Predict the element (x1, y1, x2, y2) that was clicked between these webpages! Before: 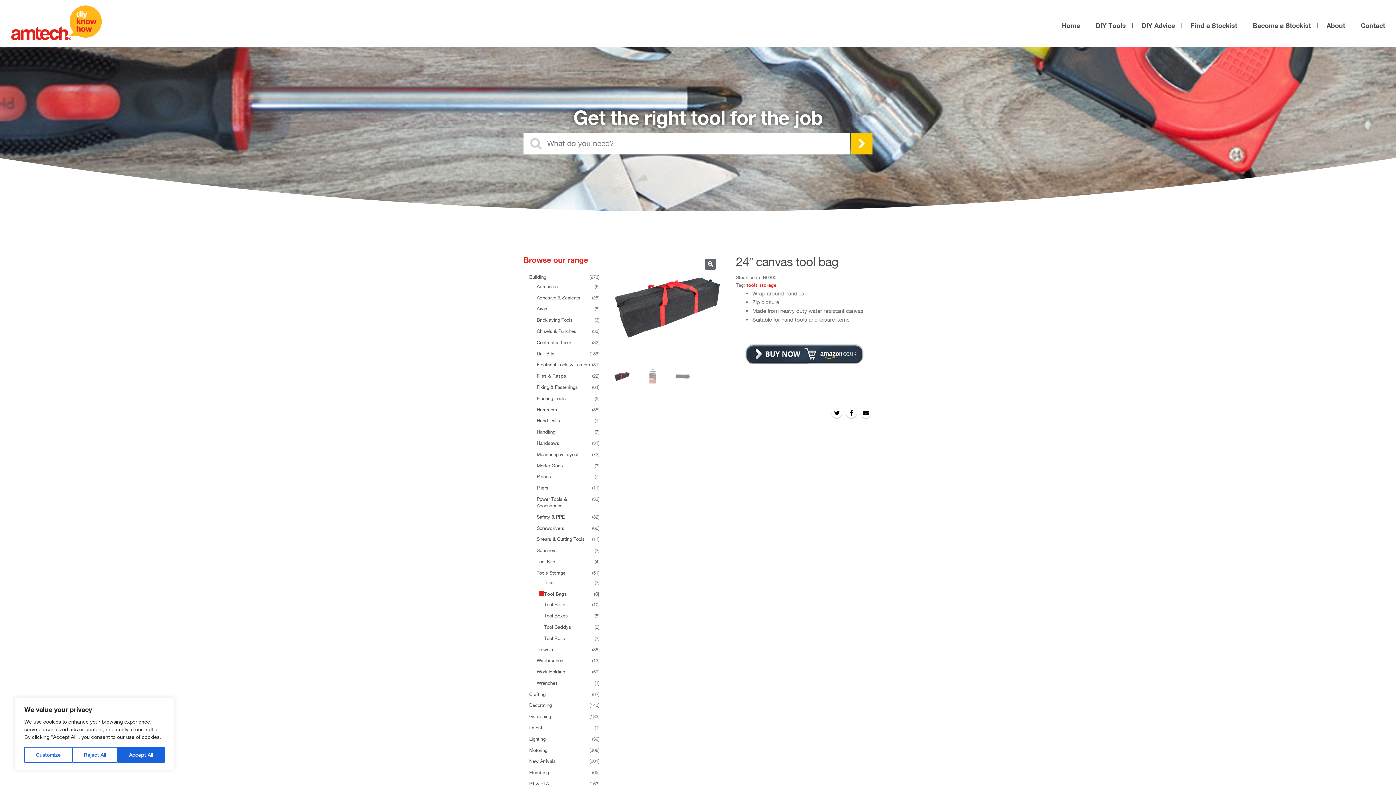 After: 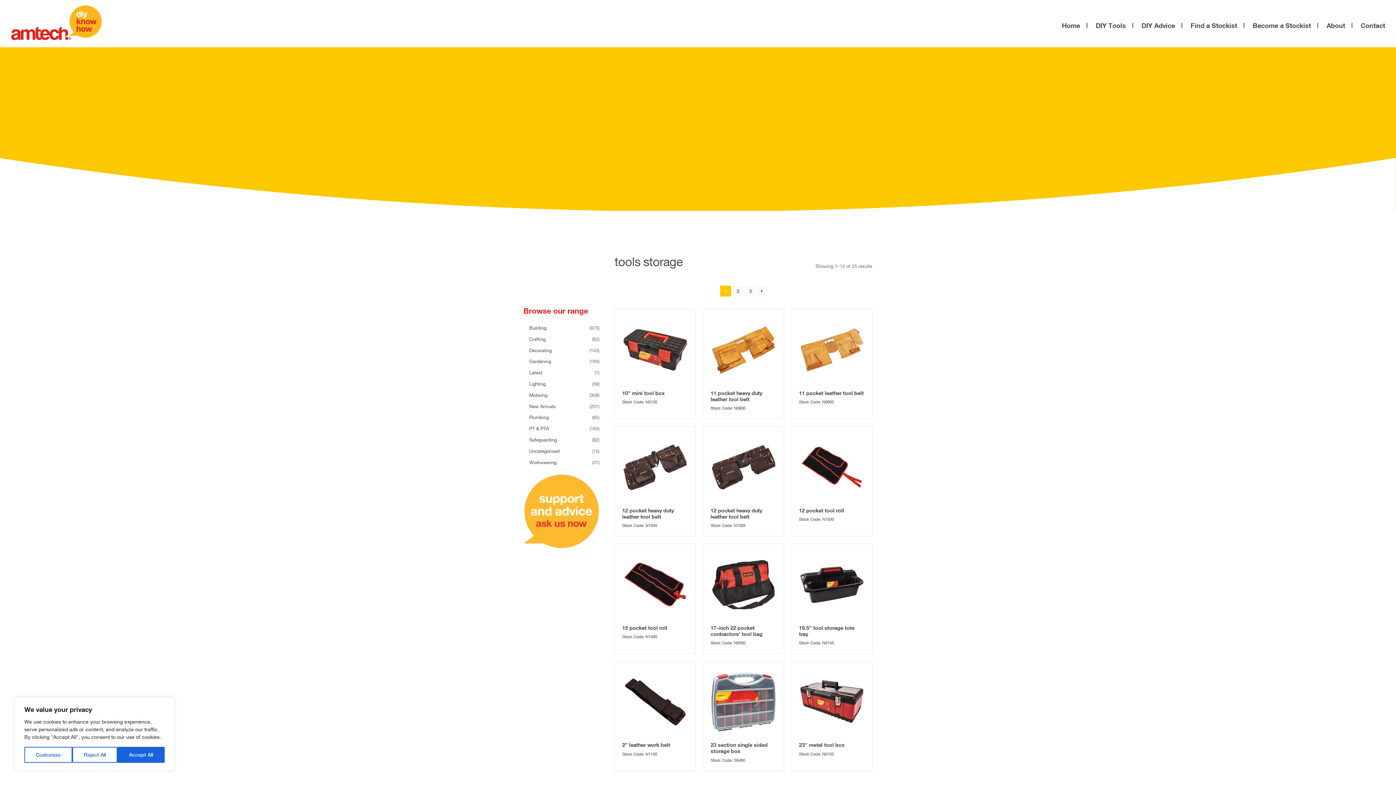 Action: label: tools storage bbox: (746, 282, 776, 287)